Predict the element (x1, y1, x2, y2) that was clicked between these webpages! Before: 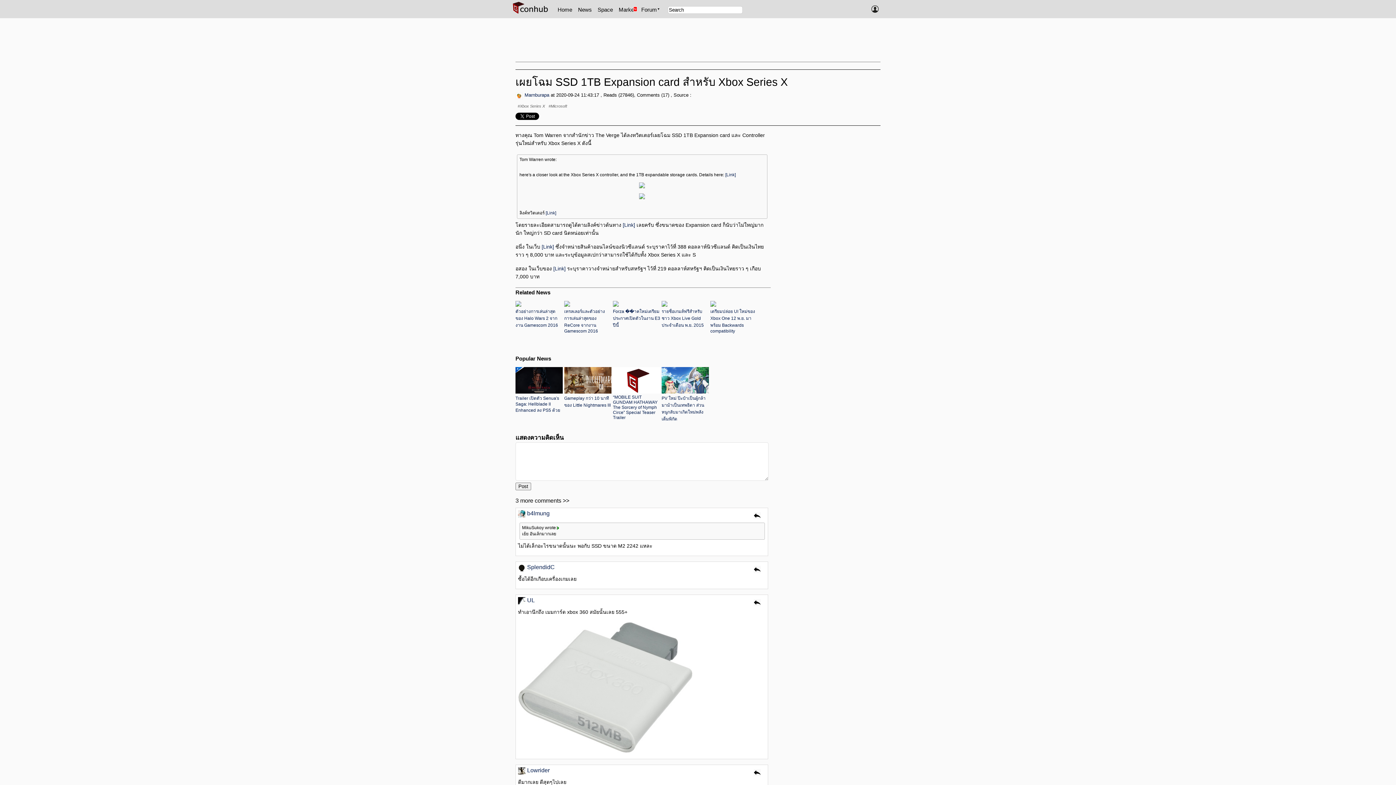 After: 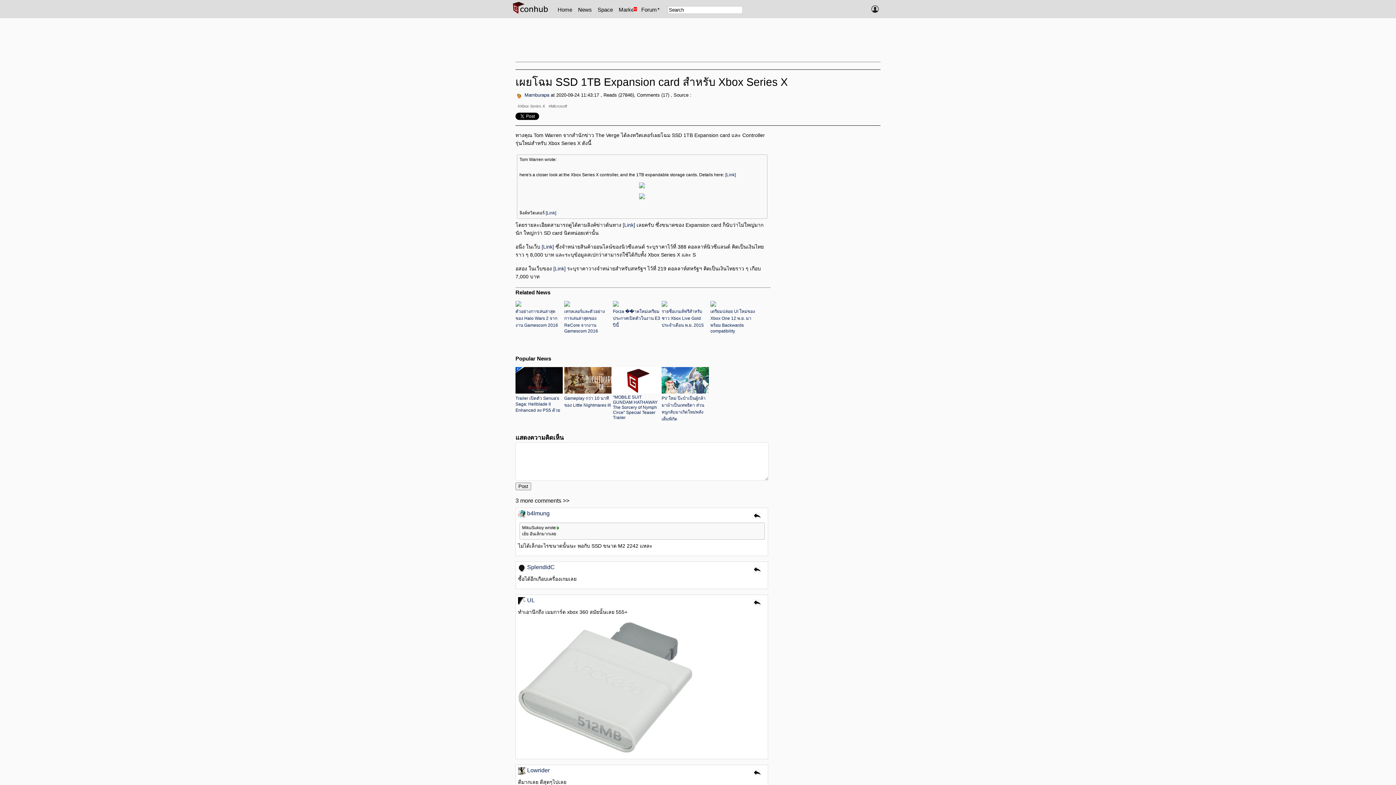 Action: bbox: (661, 389, 709, 394)